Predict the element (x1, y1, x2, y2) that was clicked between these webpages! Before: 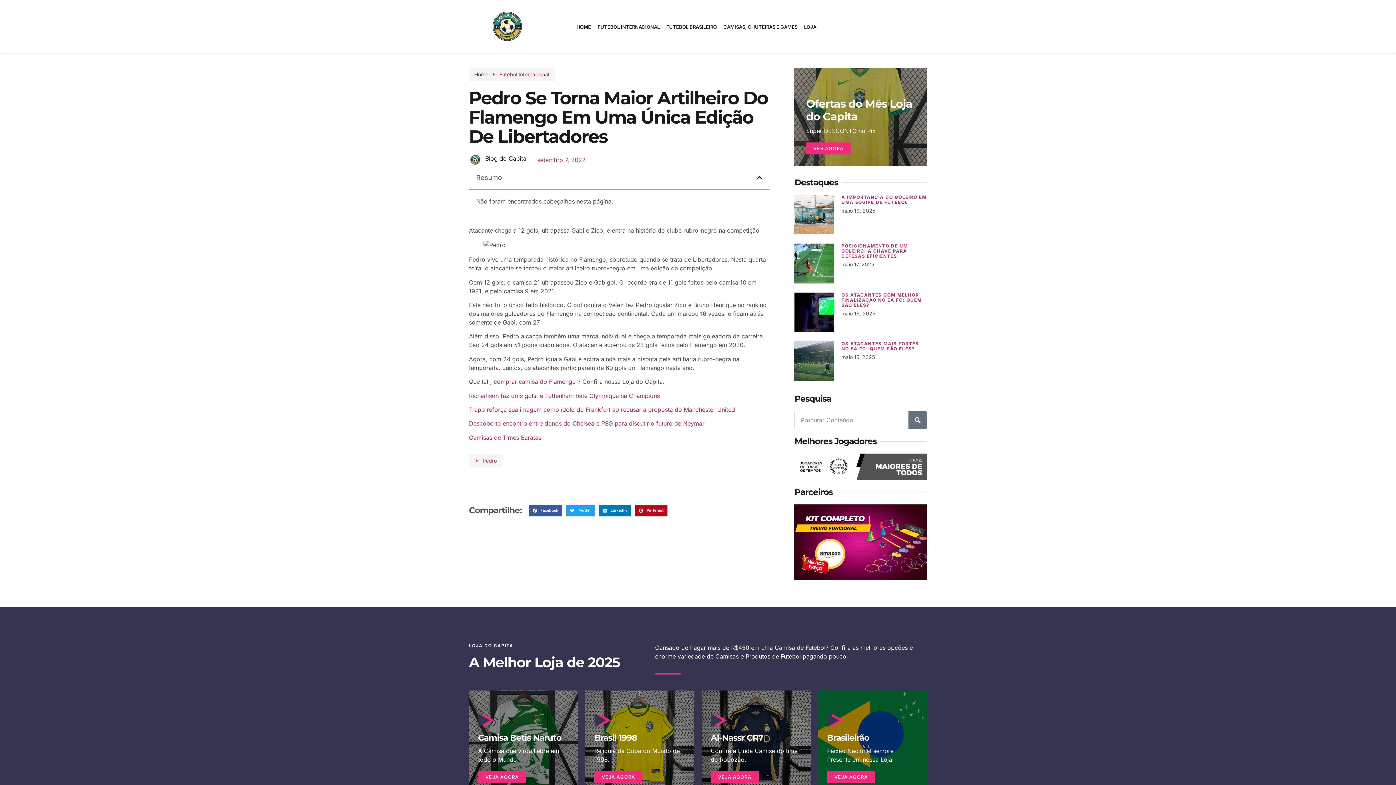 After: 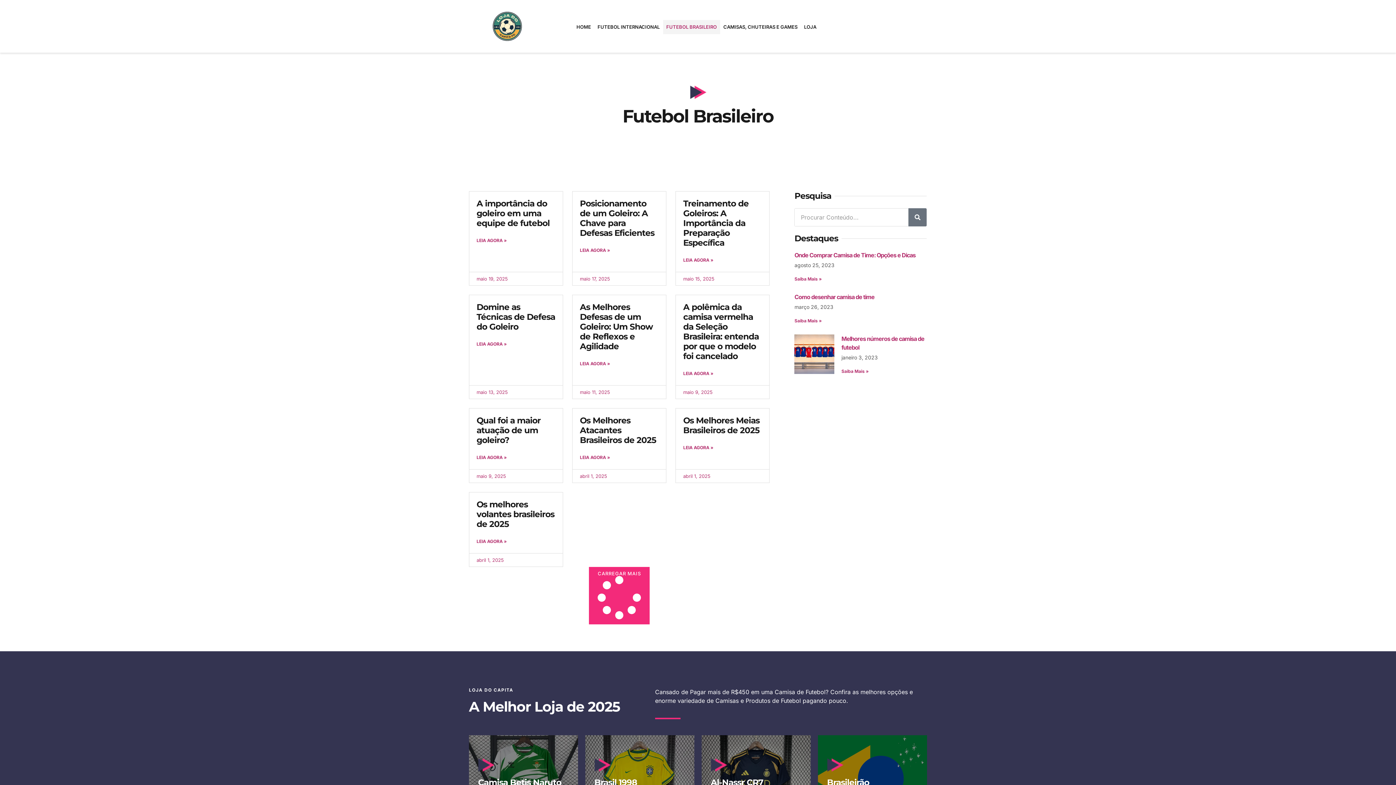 Action: bbox: (663, 20, 720, 34) label: FUTEBOL BRASILEIRO